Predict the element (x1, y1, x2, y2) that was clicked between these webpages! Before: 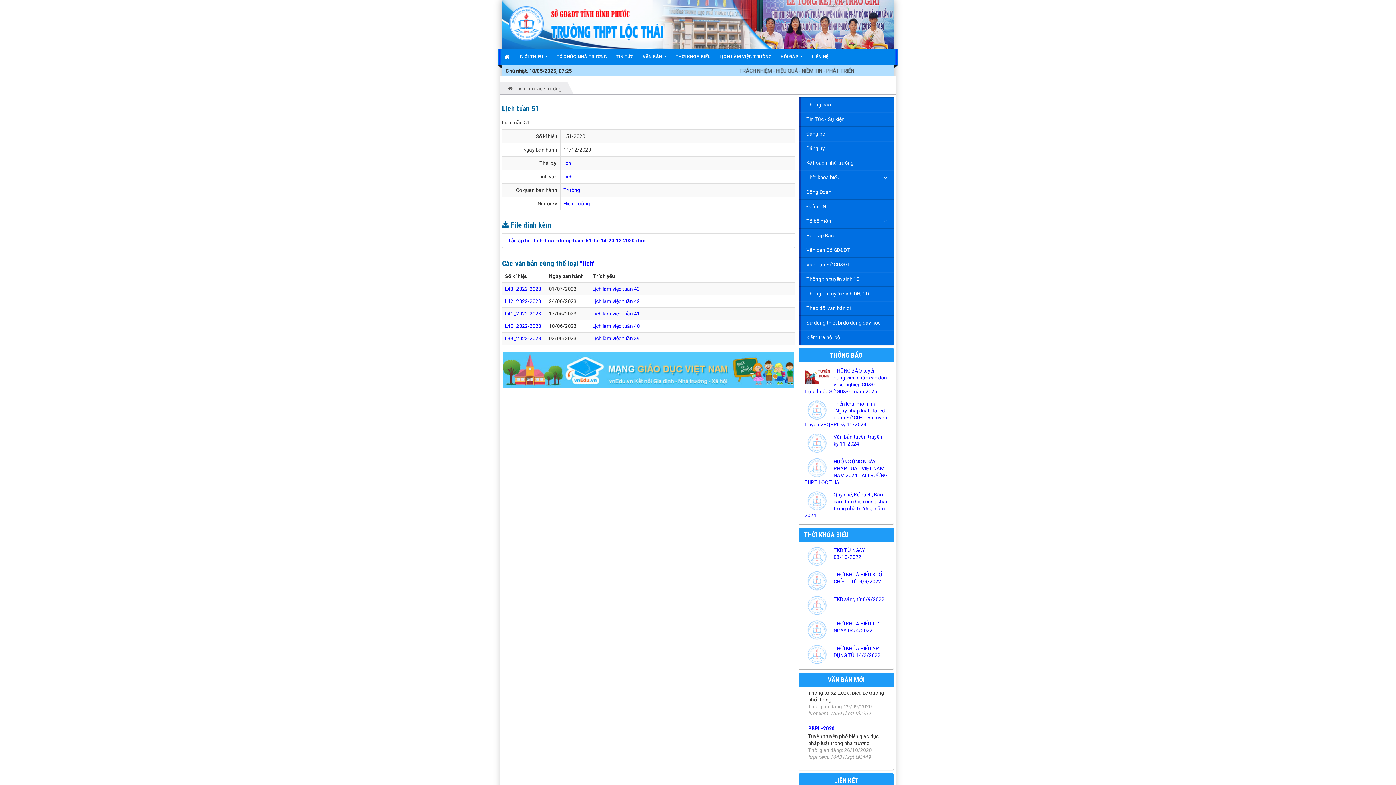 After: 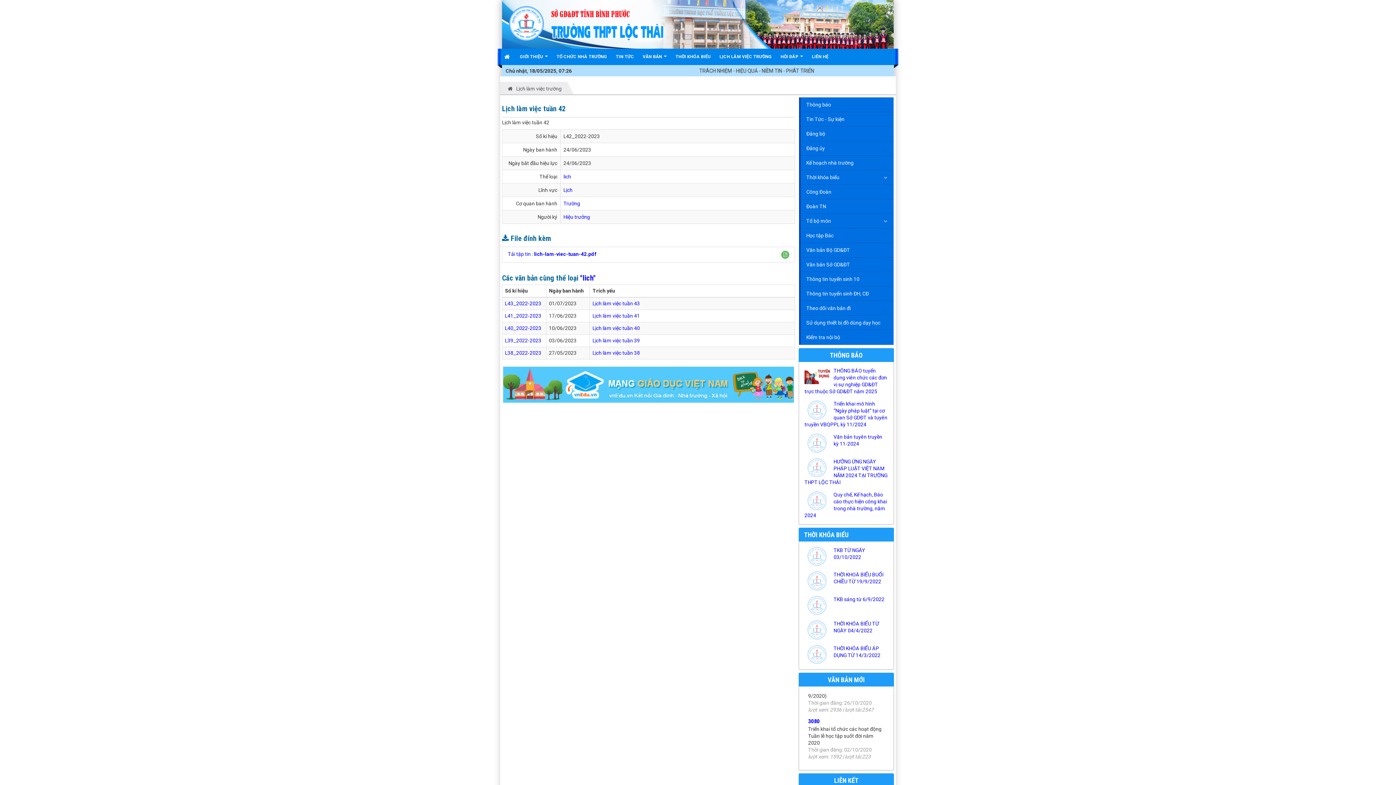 Action: label: L42_2022-2023 bbox: (505, 298, 541, 304)